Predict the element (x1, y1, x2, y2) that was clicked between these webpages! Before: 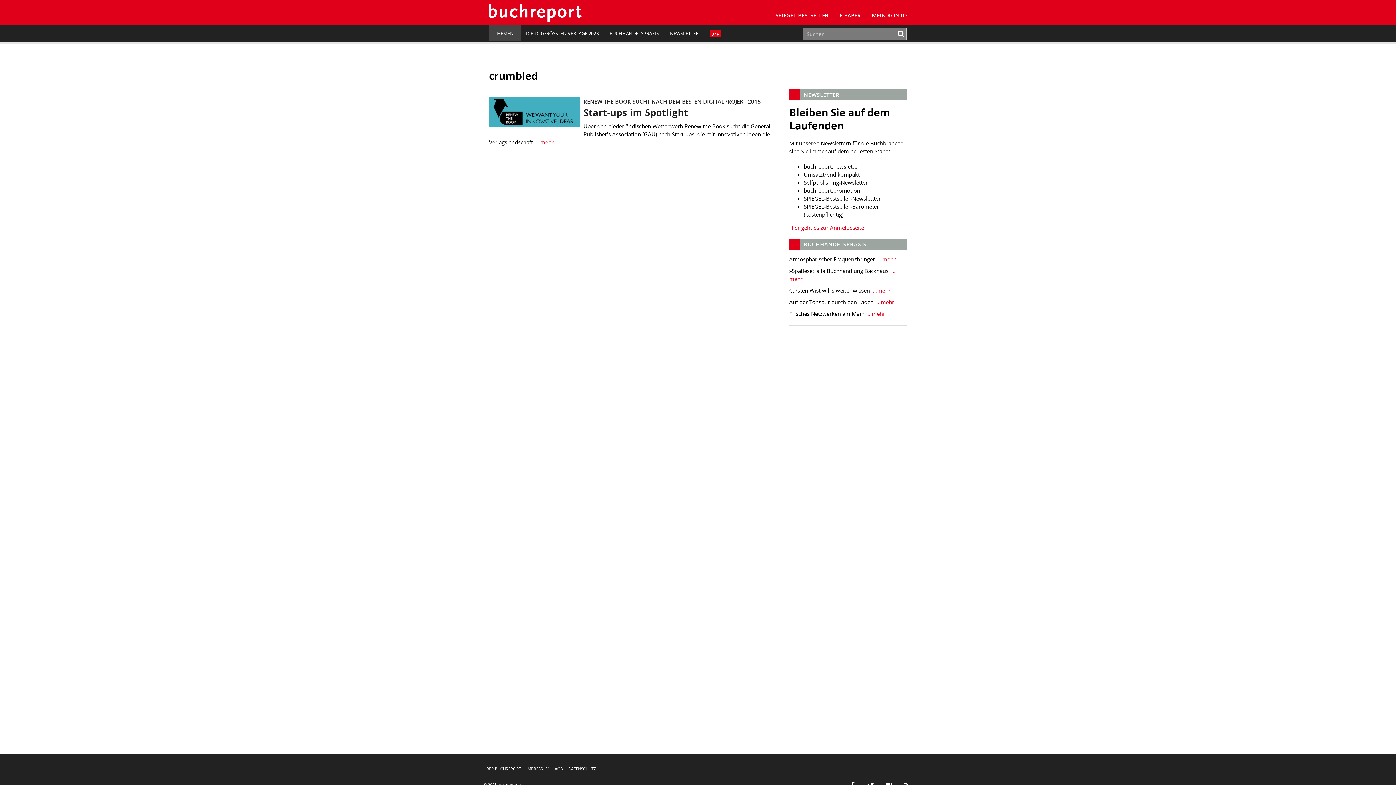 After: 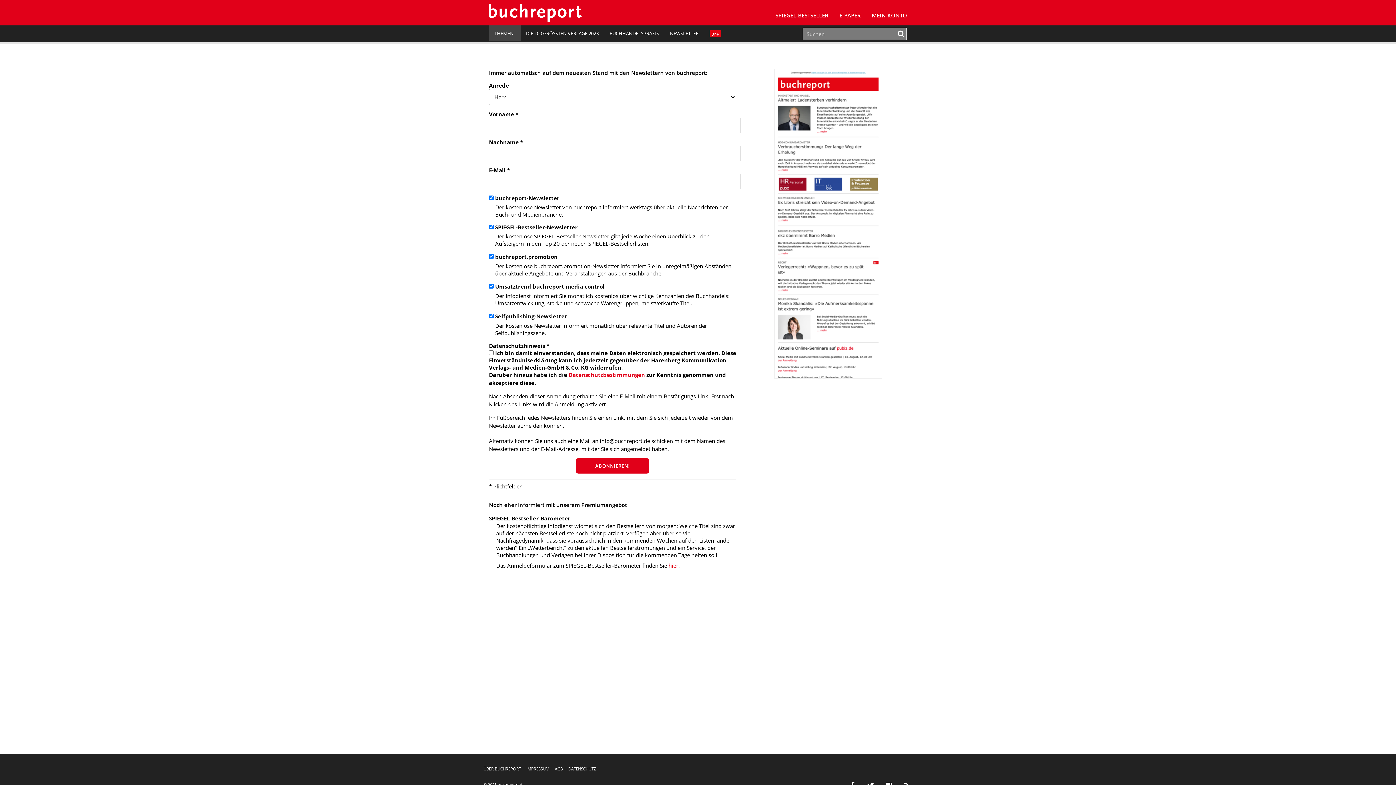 Action: label: NEWSLETTER bbox: (664, 25, 704, 41)